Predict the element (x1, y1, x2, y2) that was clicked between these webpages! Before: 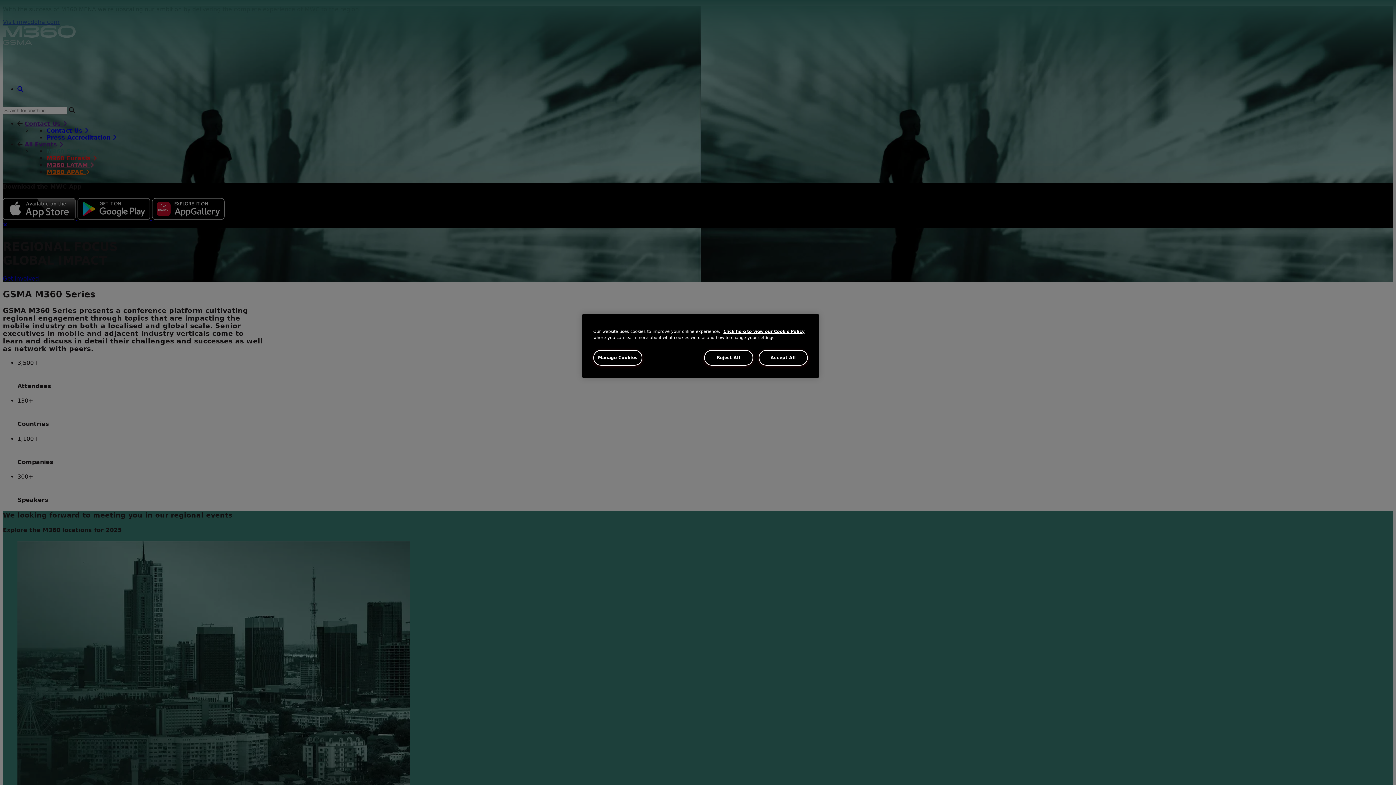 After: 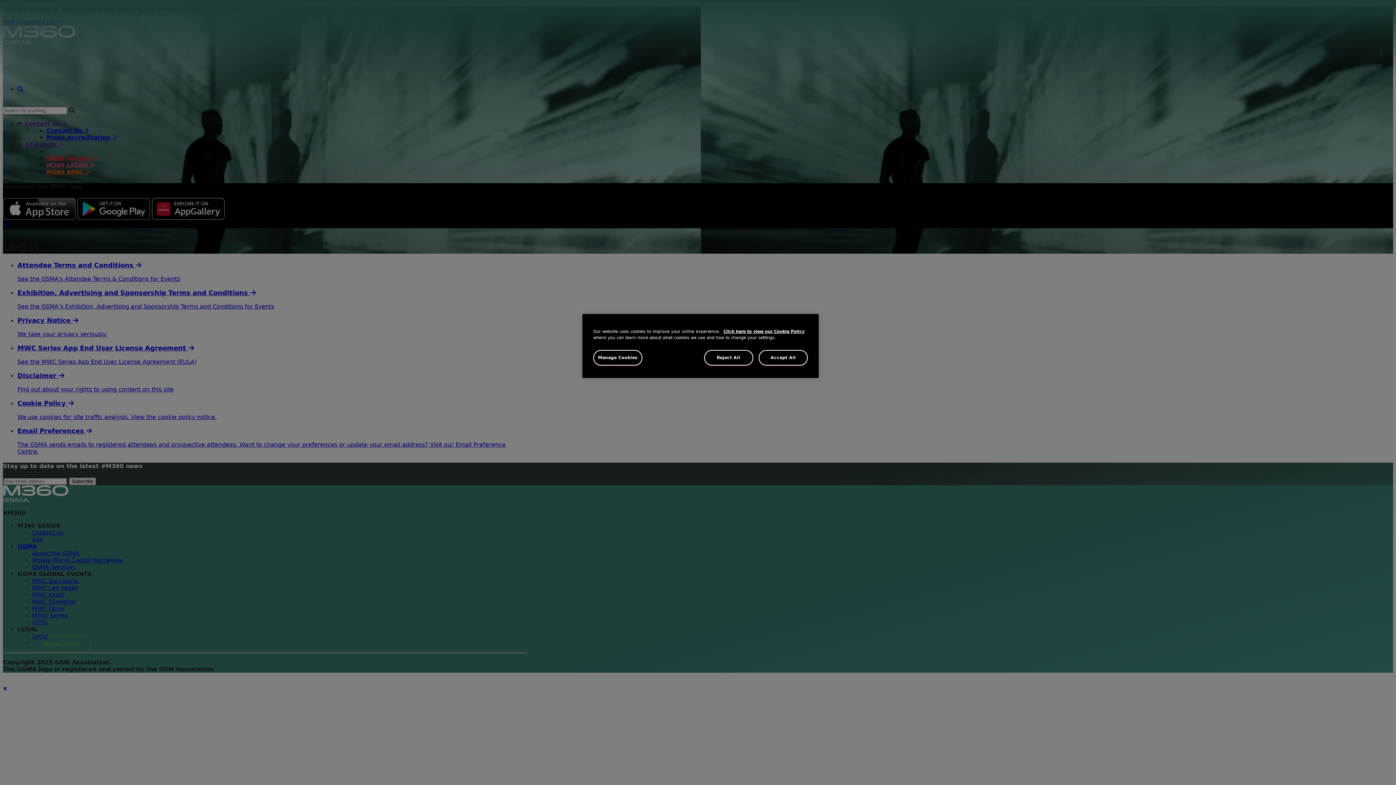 Action: label: Click here to view our Cookie Policy bbox: (723, 329, 804, 334)